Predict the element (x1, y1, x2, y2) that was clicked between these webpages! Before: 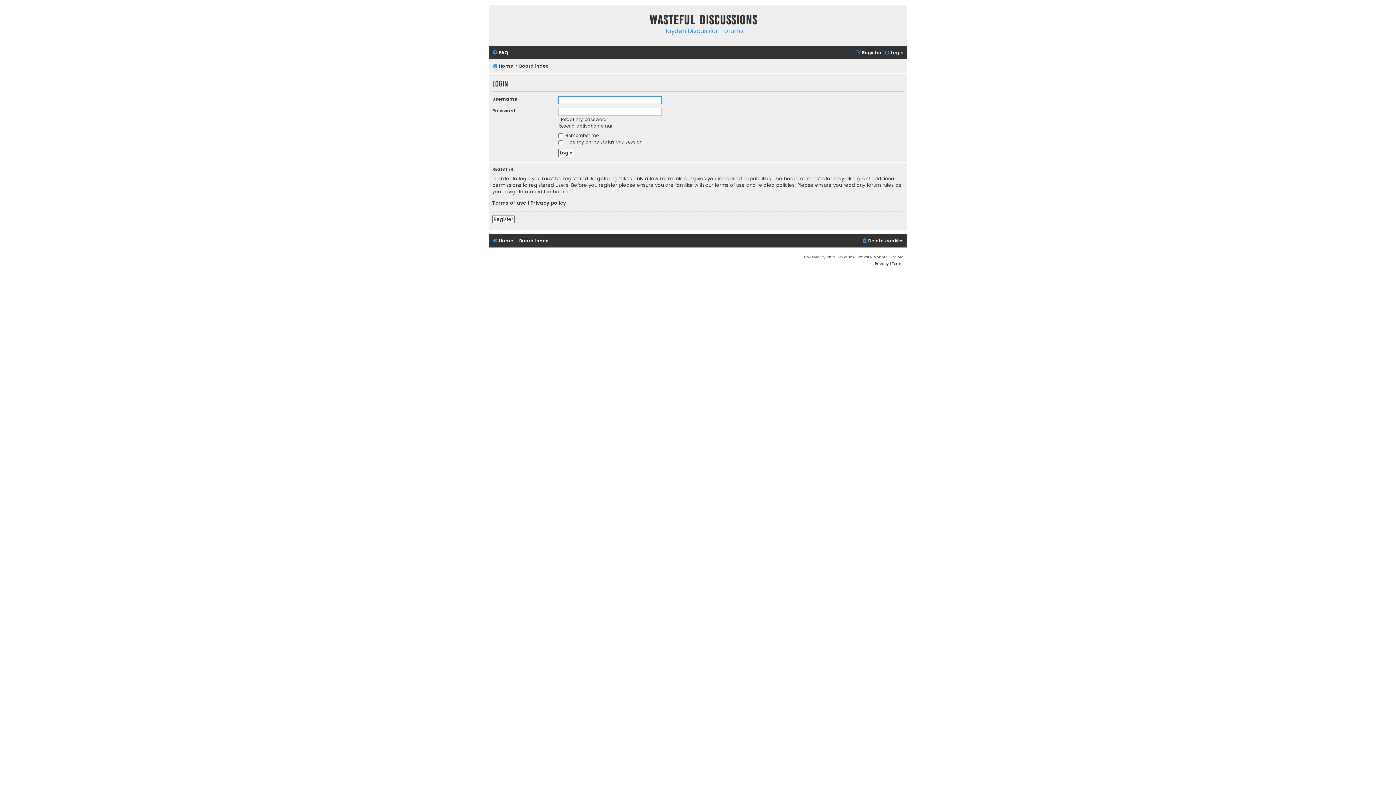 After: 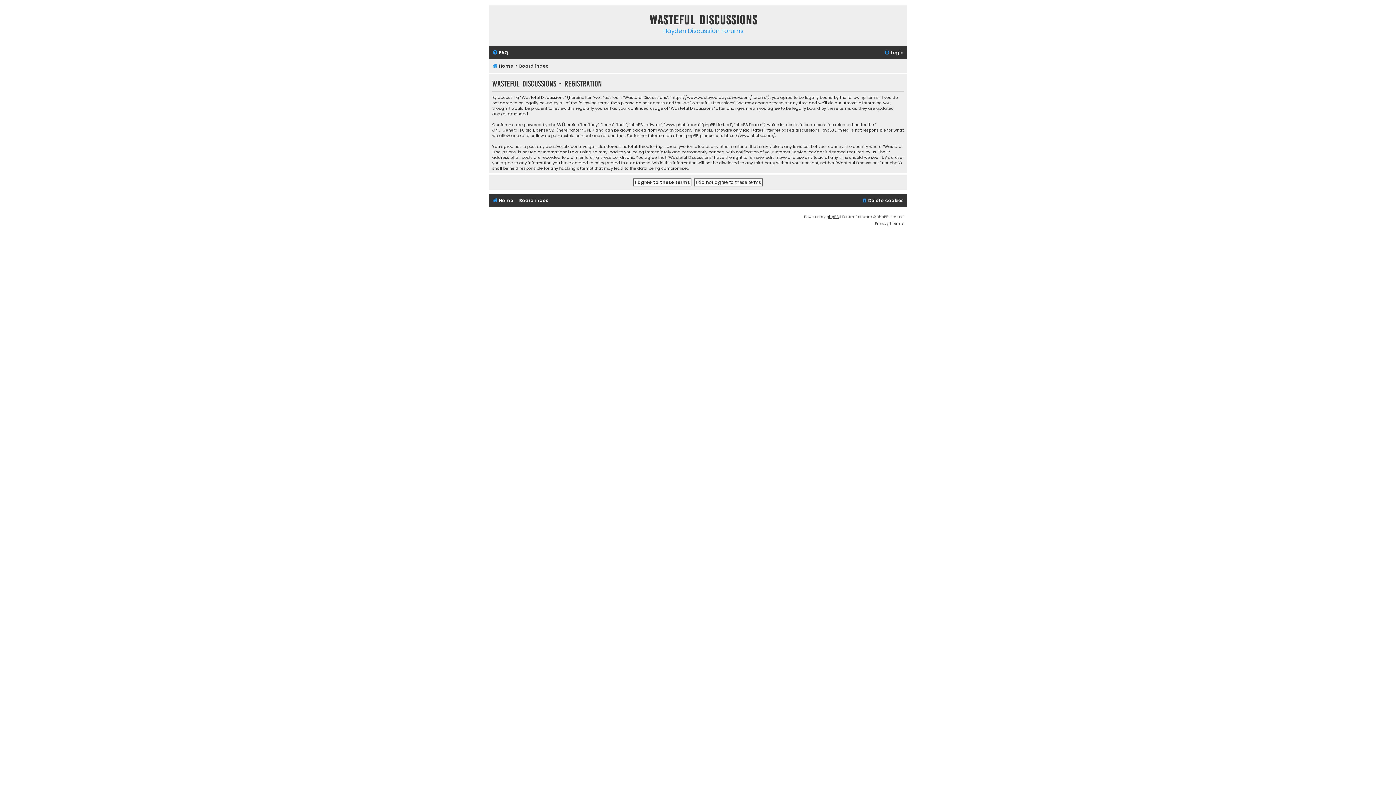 Action: bbox: (492, 215, 514, 223) label: Register